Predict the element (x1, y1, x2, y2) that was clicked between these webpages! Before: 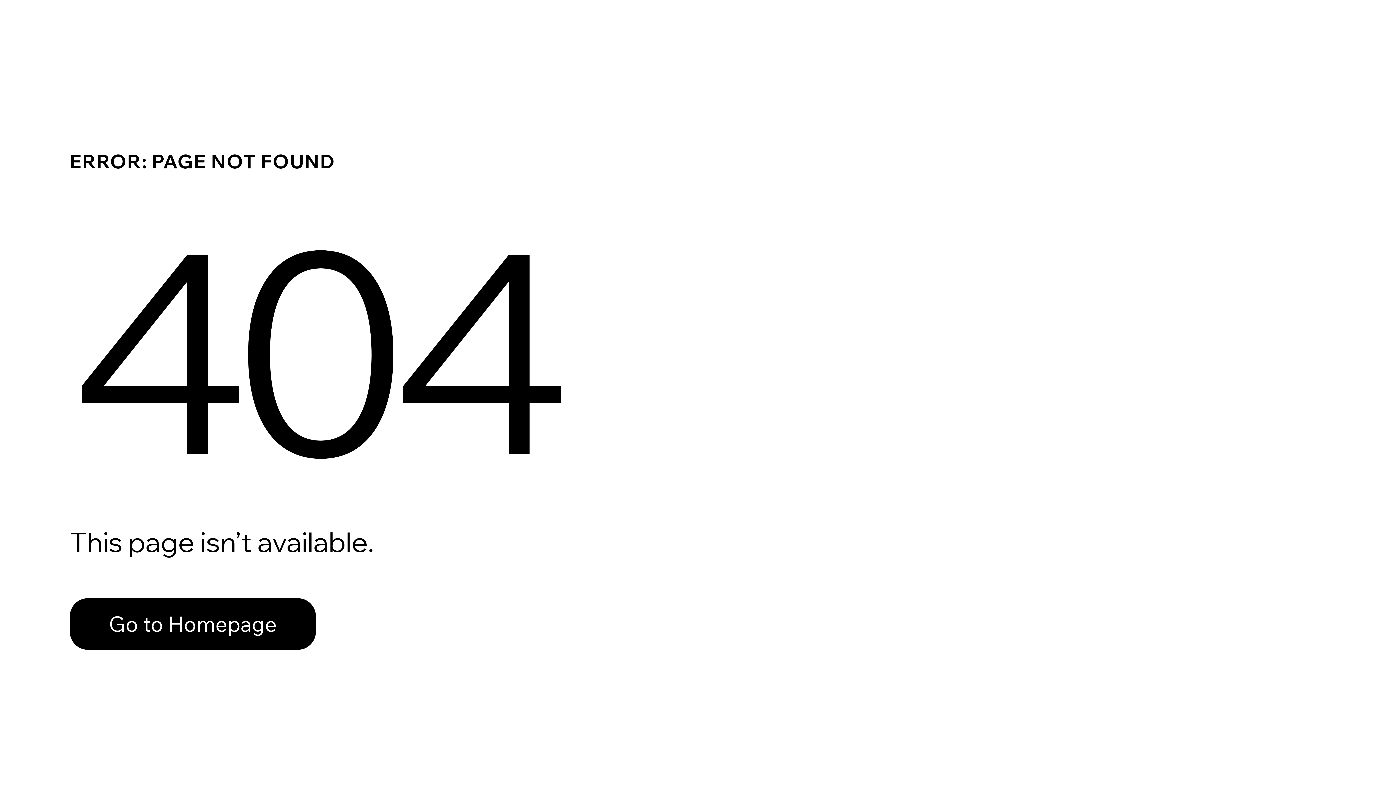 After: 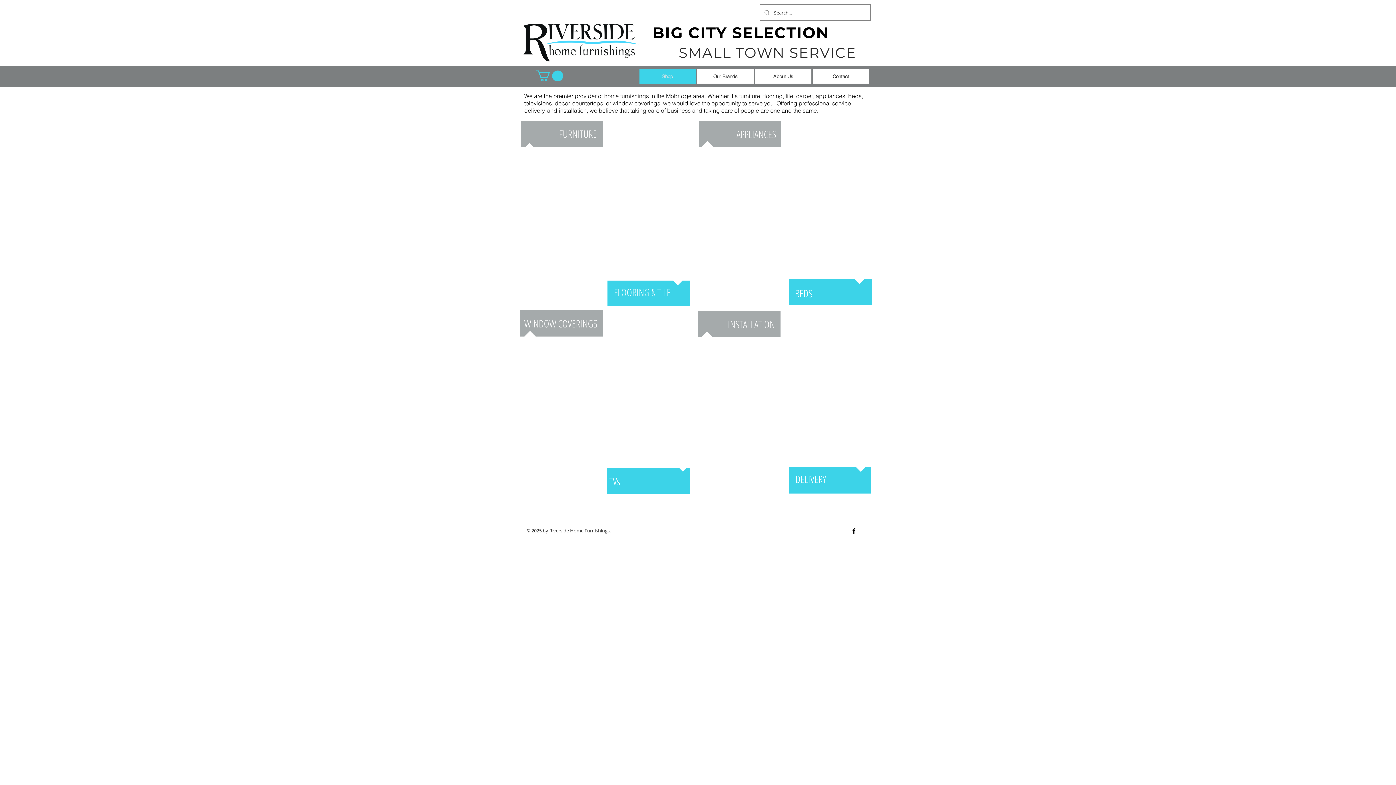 Action: bbox: (69, 582, 768, 659) label: Go to Homepage